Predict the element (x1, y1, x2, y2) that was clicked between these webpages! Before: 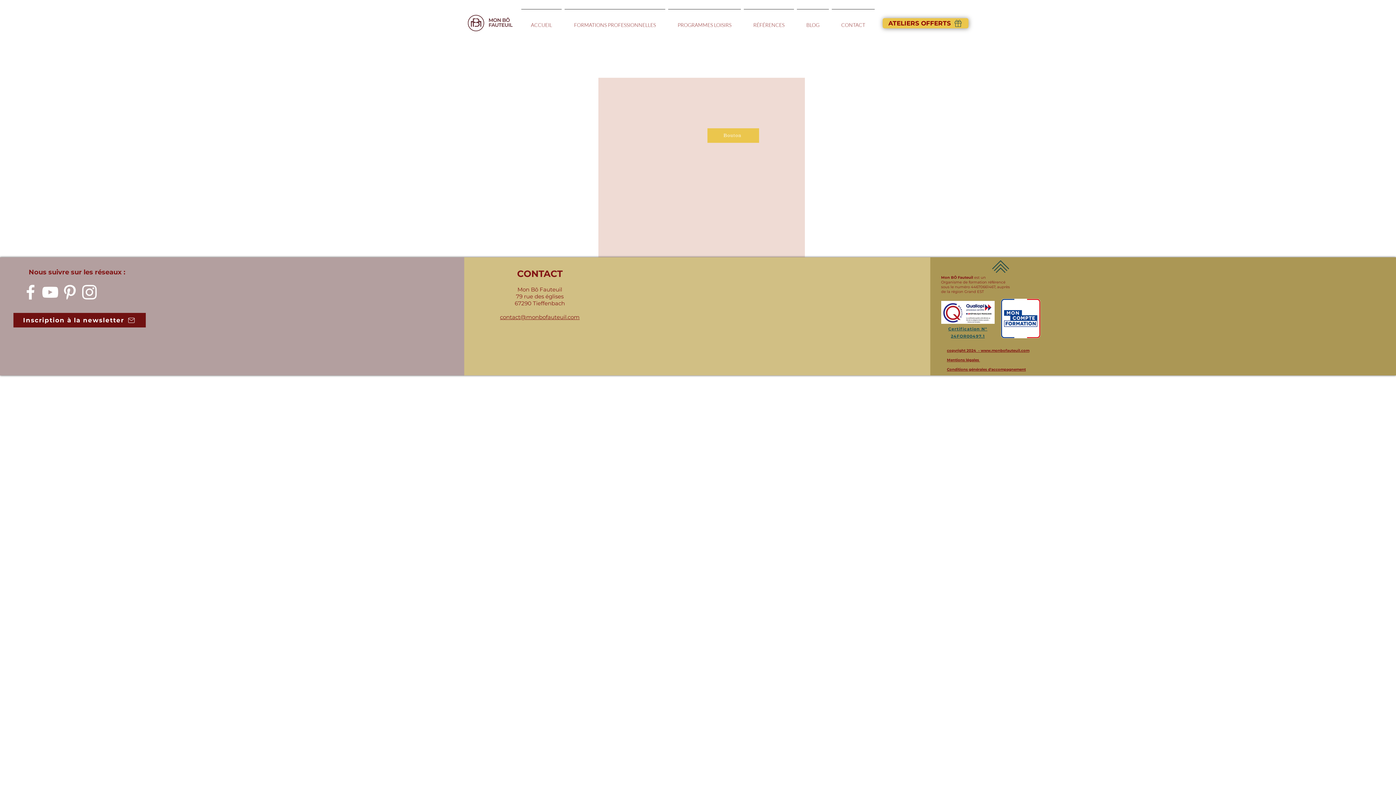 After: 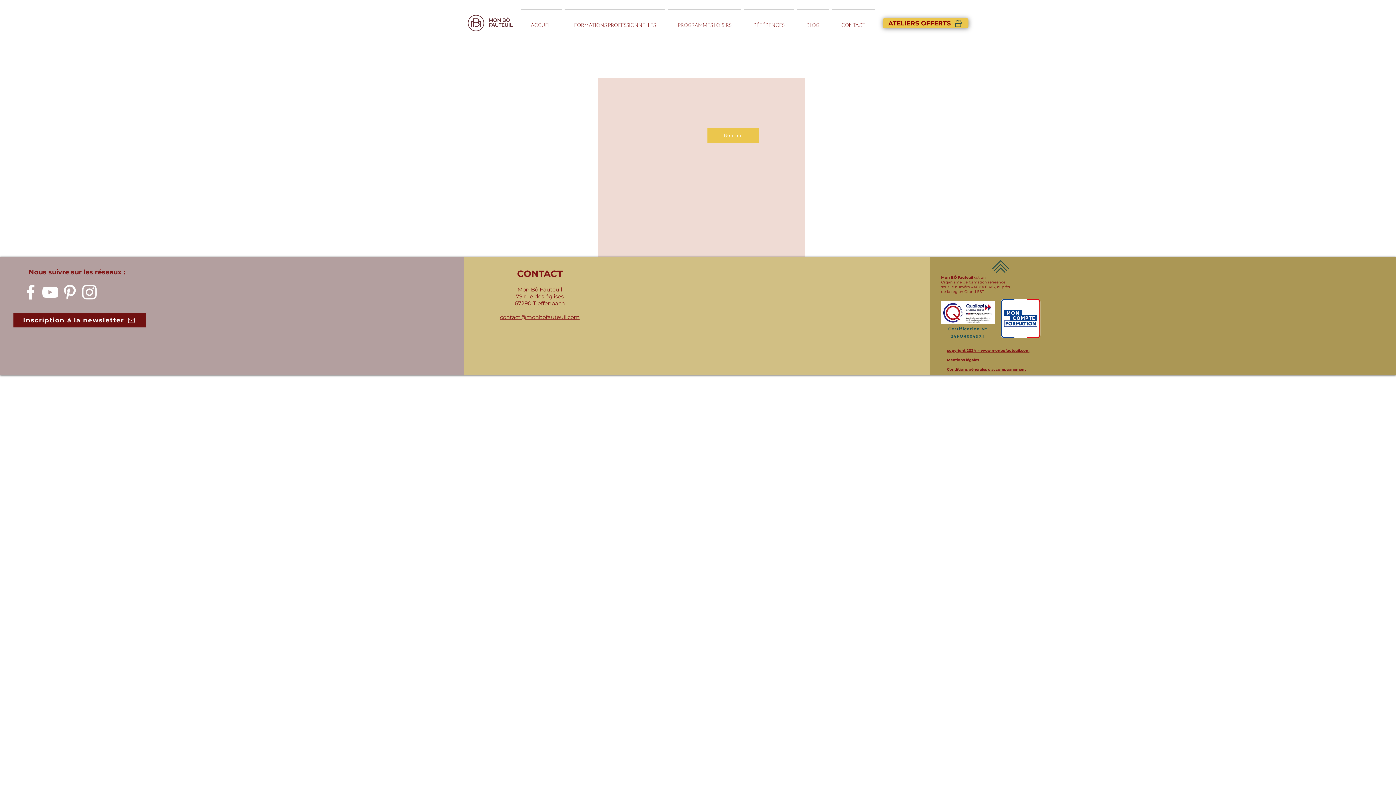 Action: bbox: (1000, 298, 1040, 338)